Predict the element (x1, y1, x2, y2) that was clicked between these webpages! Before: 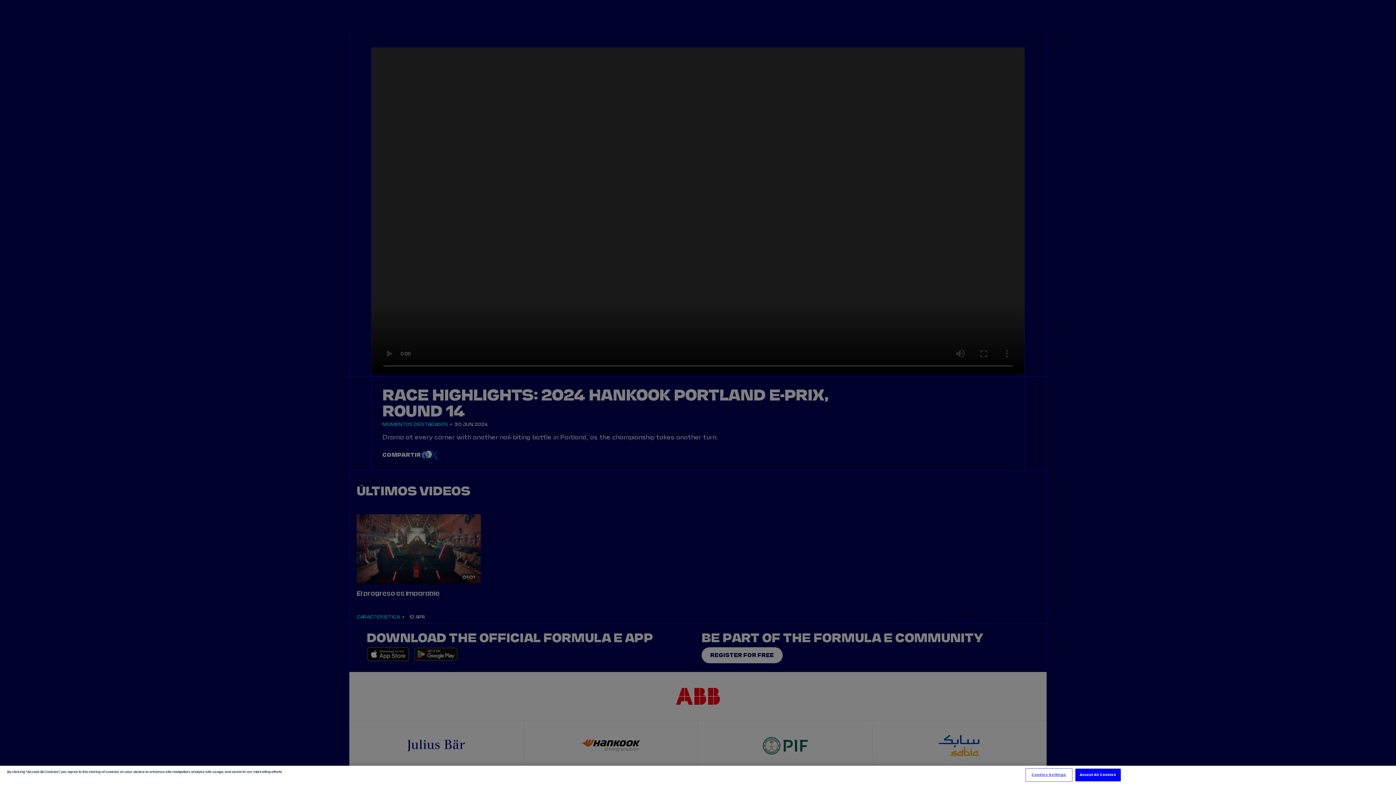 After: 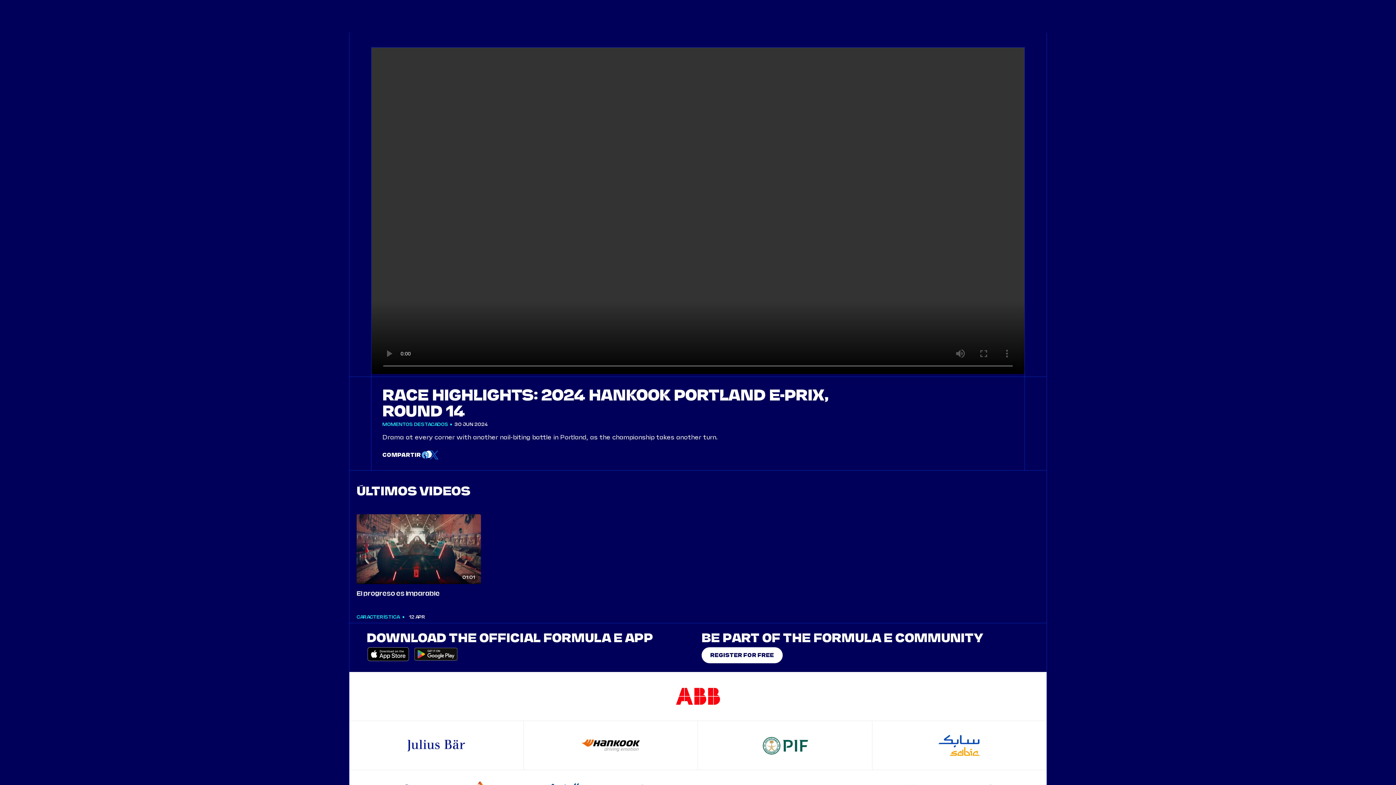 Action: label: Accept All Cookies bbox: (1075, 769, 1121, 781)